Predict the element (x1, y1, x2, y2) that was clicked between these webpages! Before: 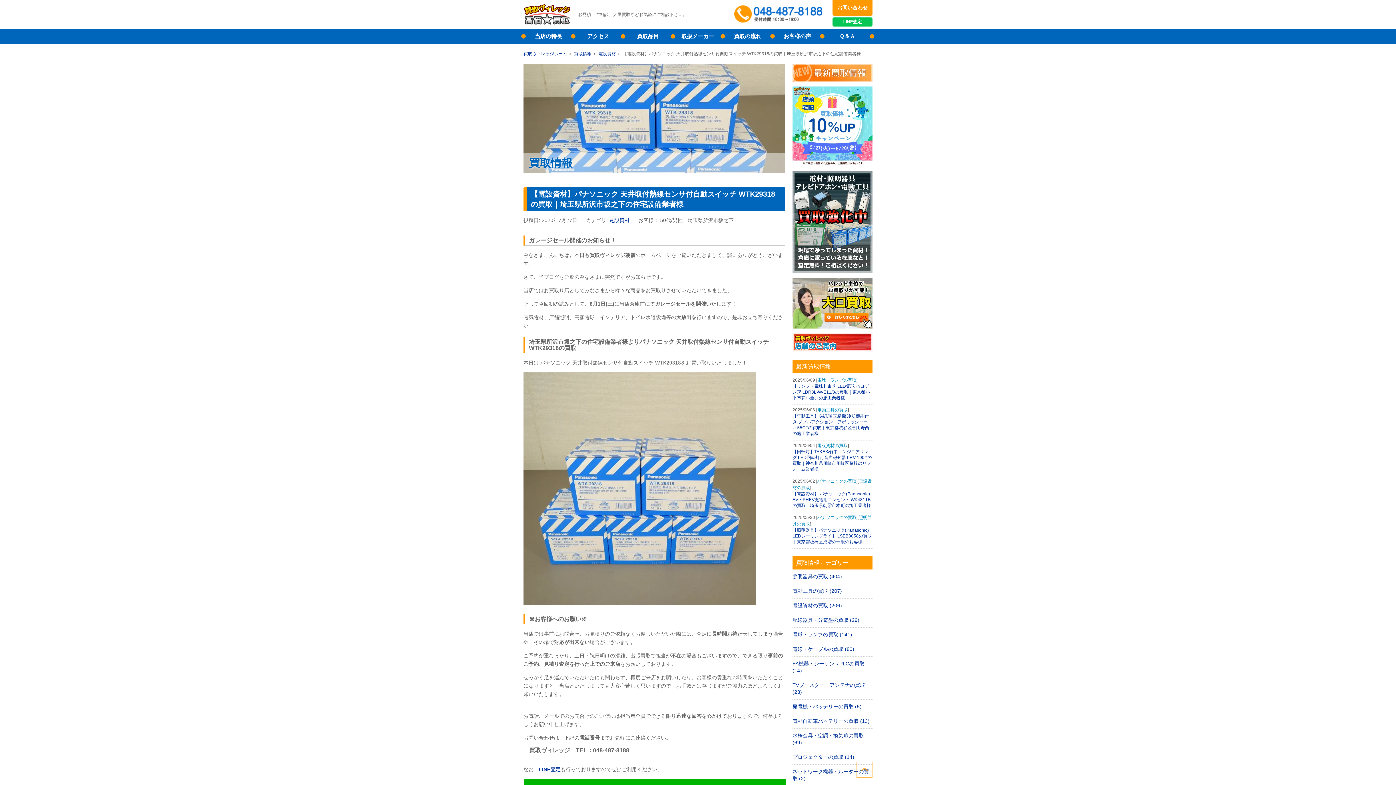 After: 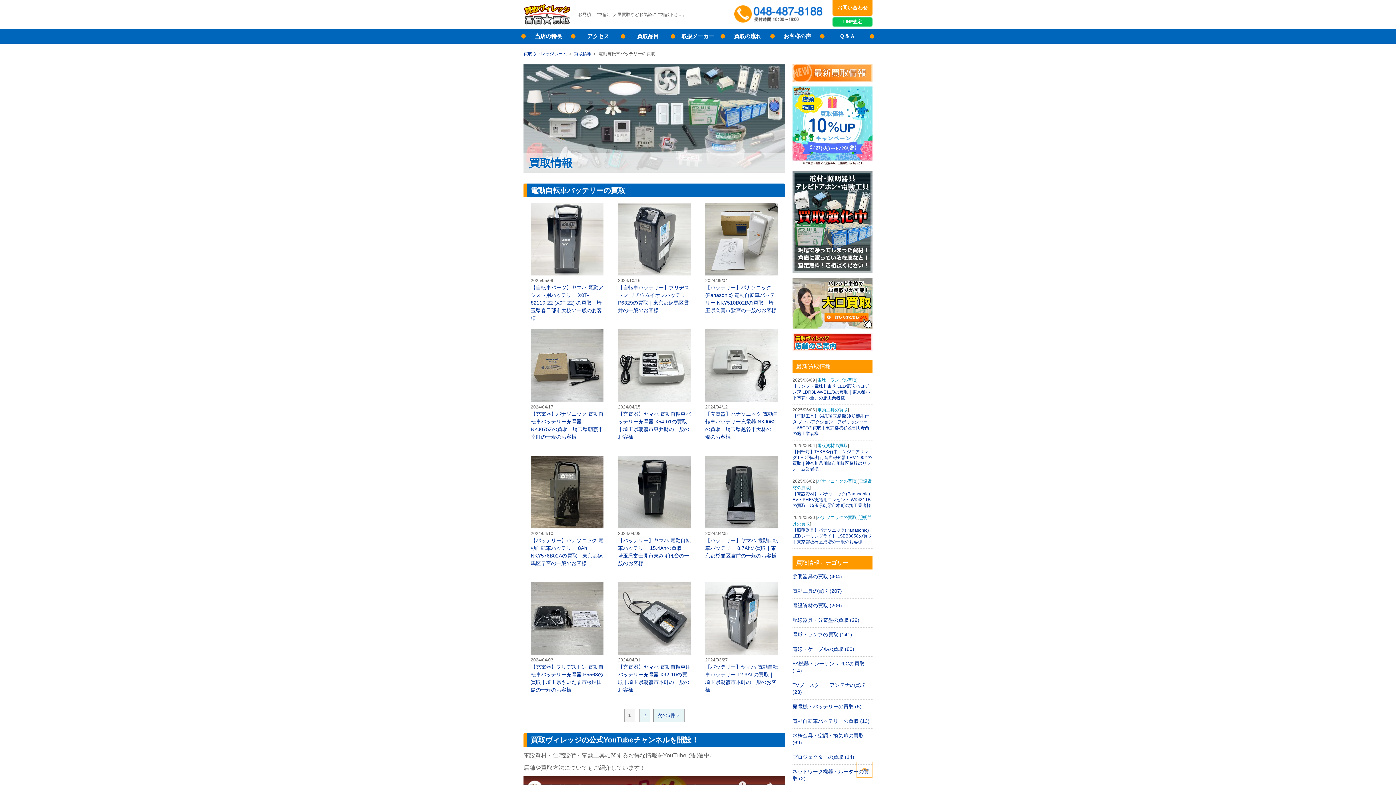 Action: bbox: (792, 718, 869, 724) label: 電動自転車バッテリーの買取 (13)